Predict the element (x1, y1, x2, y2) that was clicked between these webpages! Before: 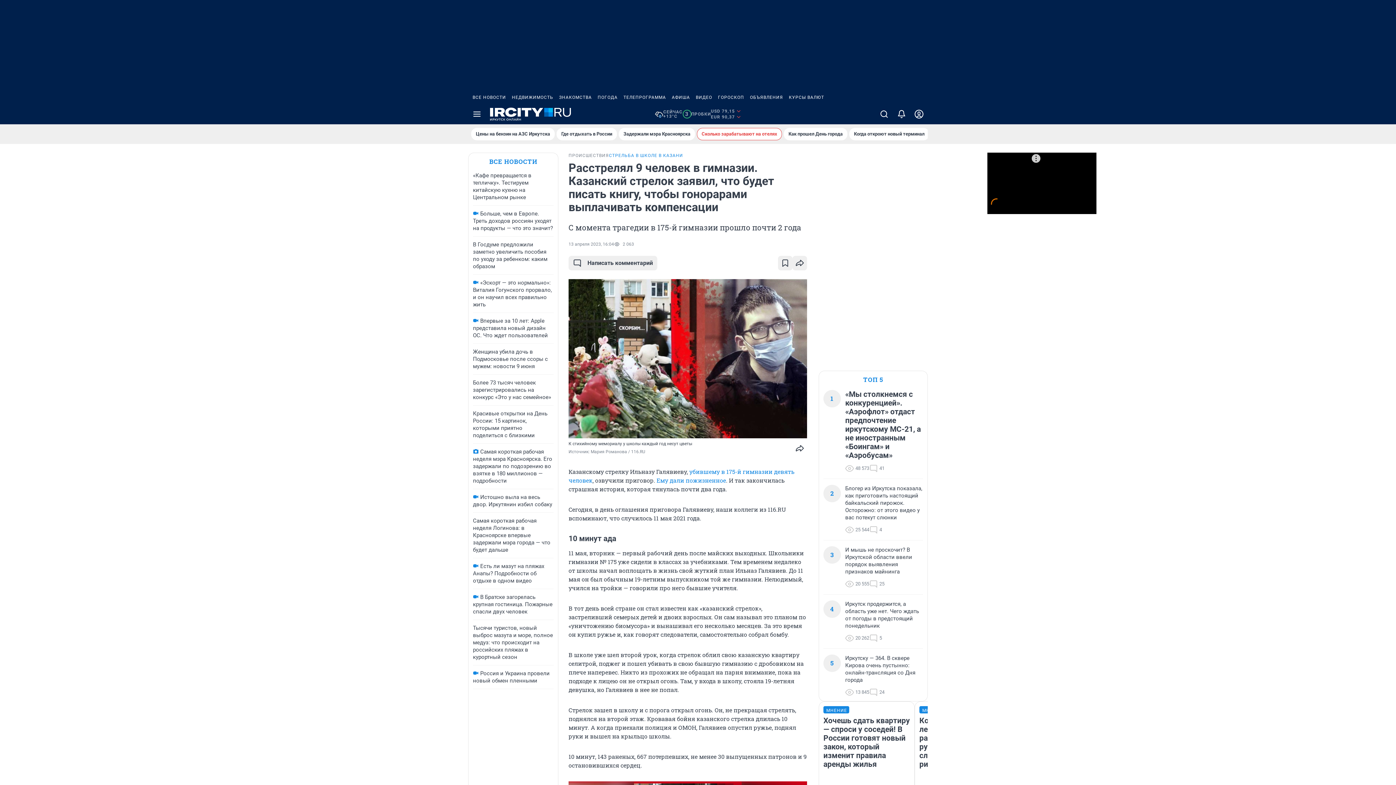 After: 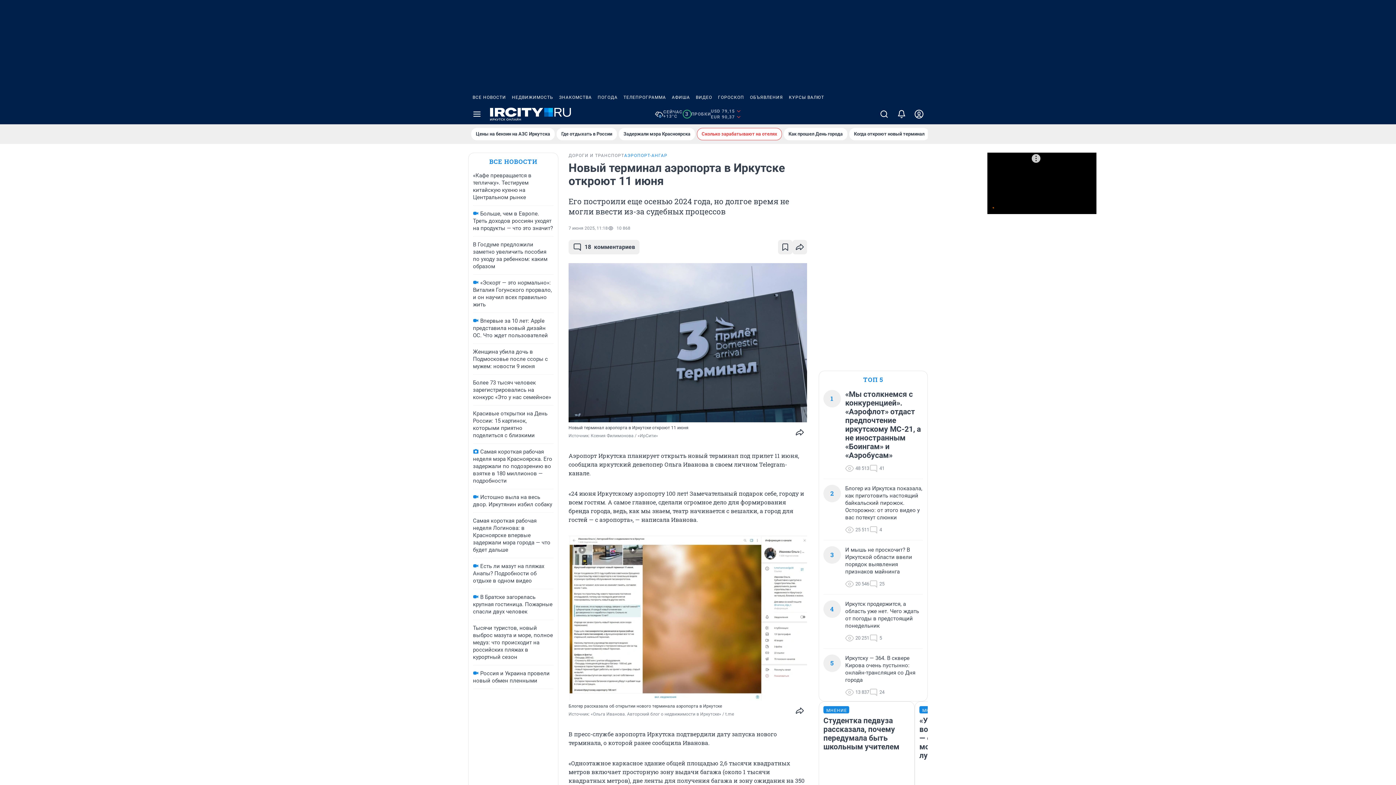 Action: label: Когда откроют новый терминал bbox: (849, 128, 929, 140)